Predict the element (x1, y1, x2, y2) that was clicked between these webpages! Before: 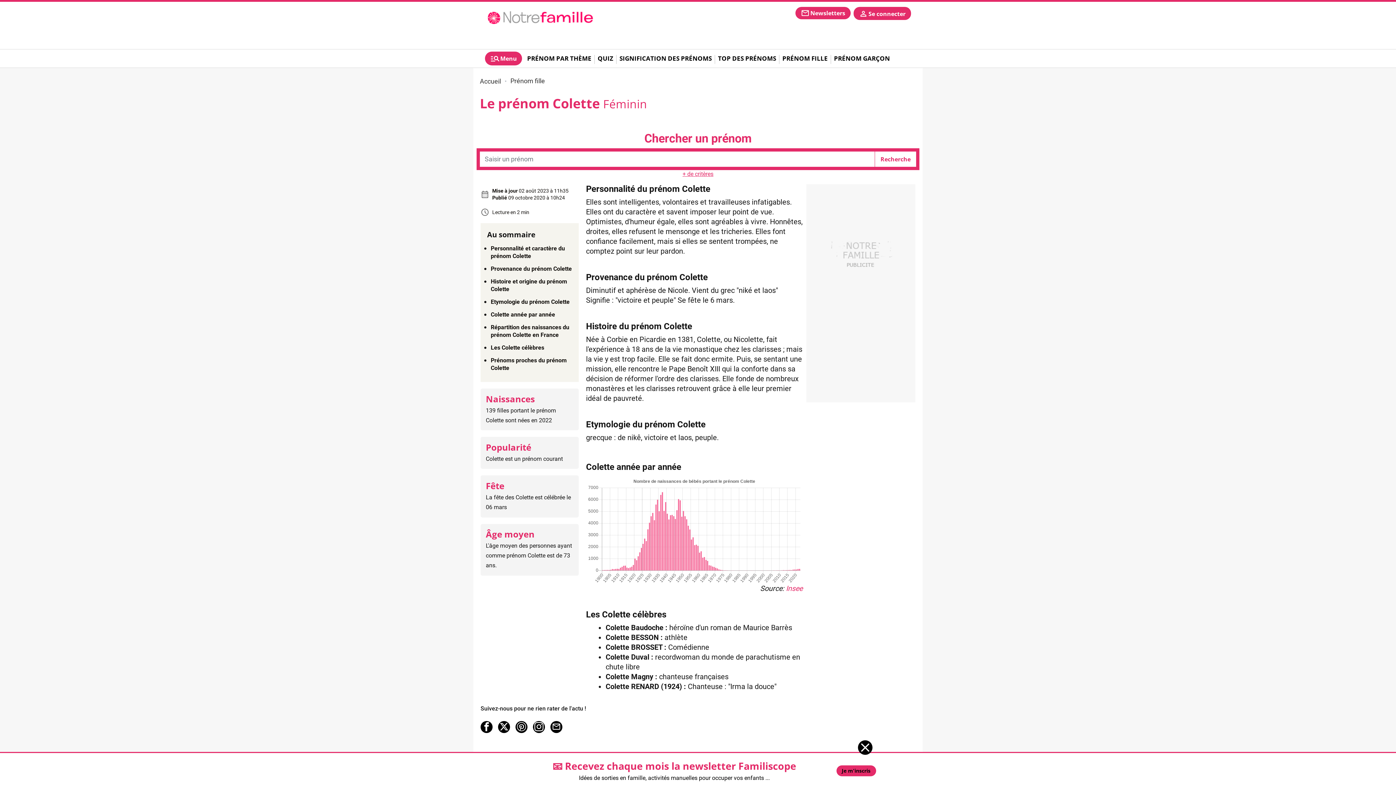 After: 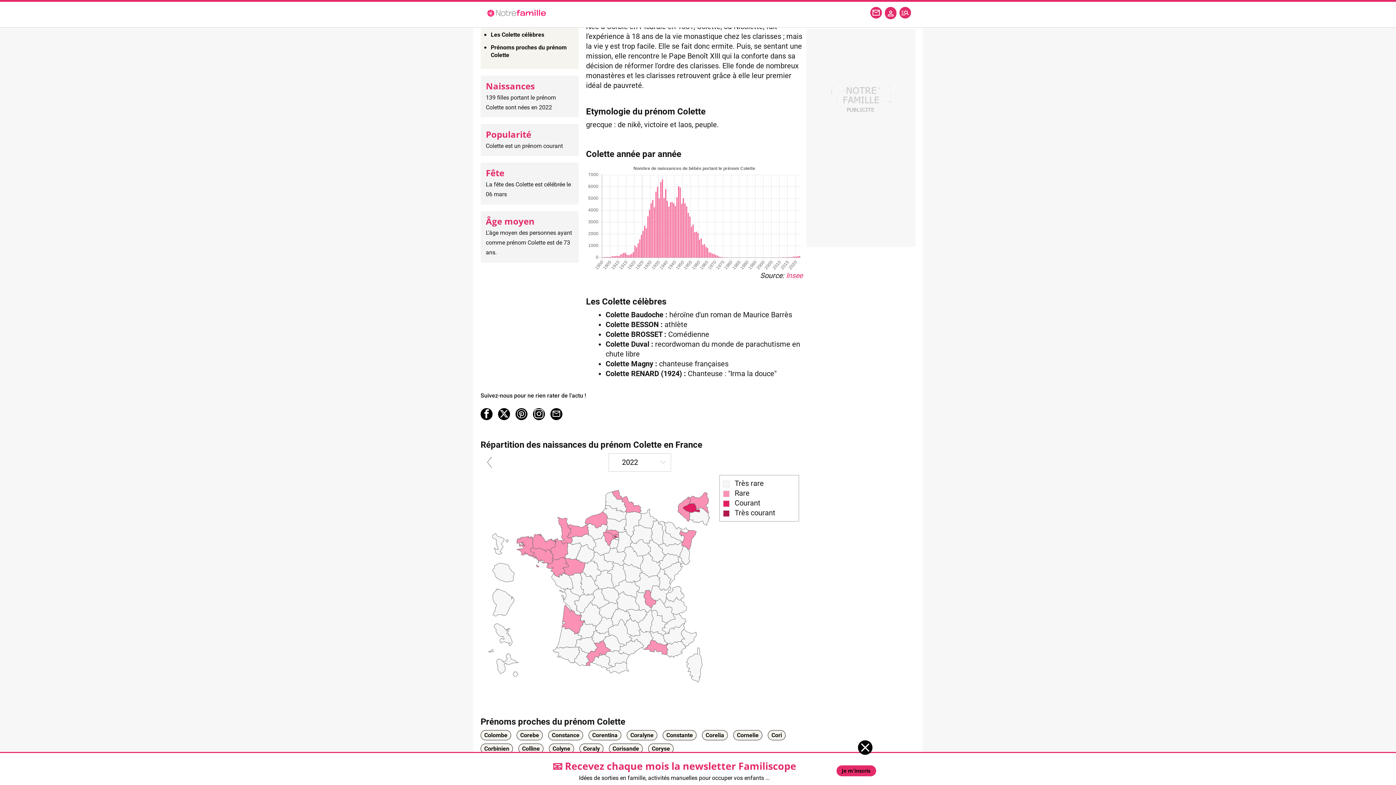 Action: bbox: (490, 265, 572, 272) label: Provenance du prénom Colette